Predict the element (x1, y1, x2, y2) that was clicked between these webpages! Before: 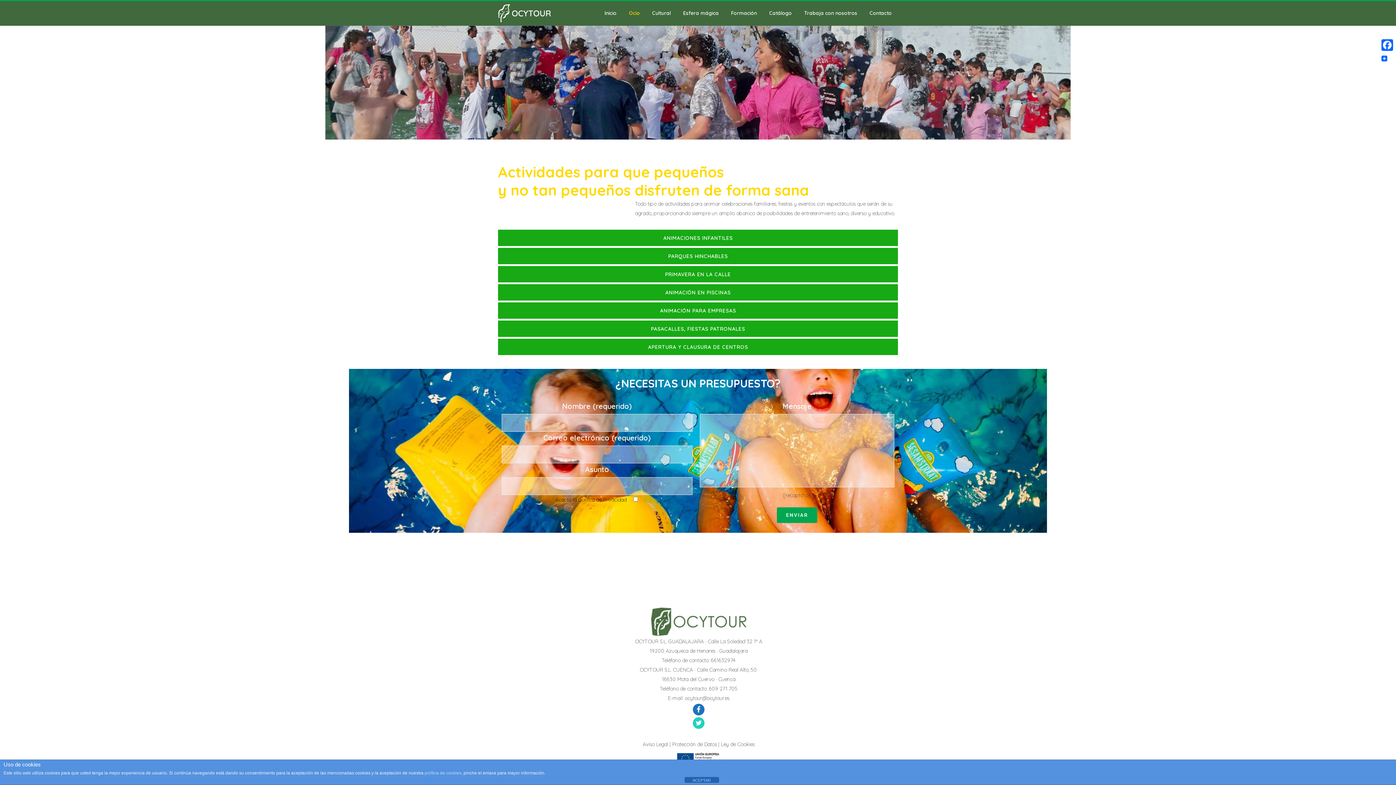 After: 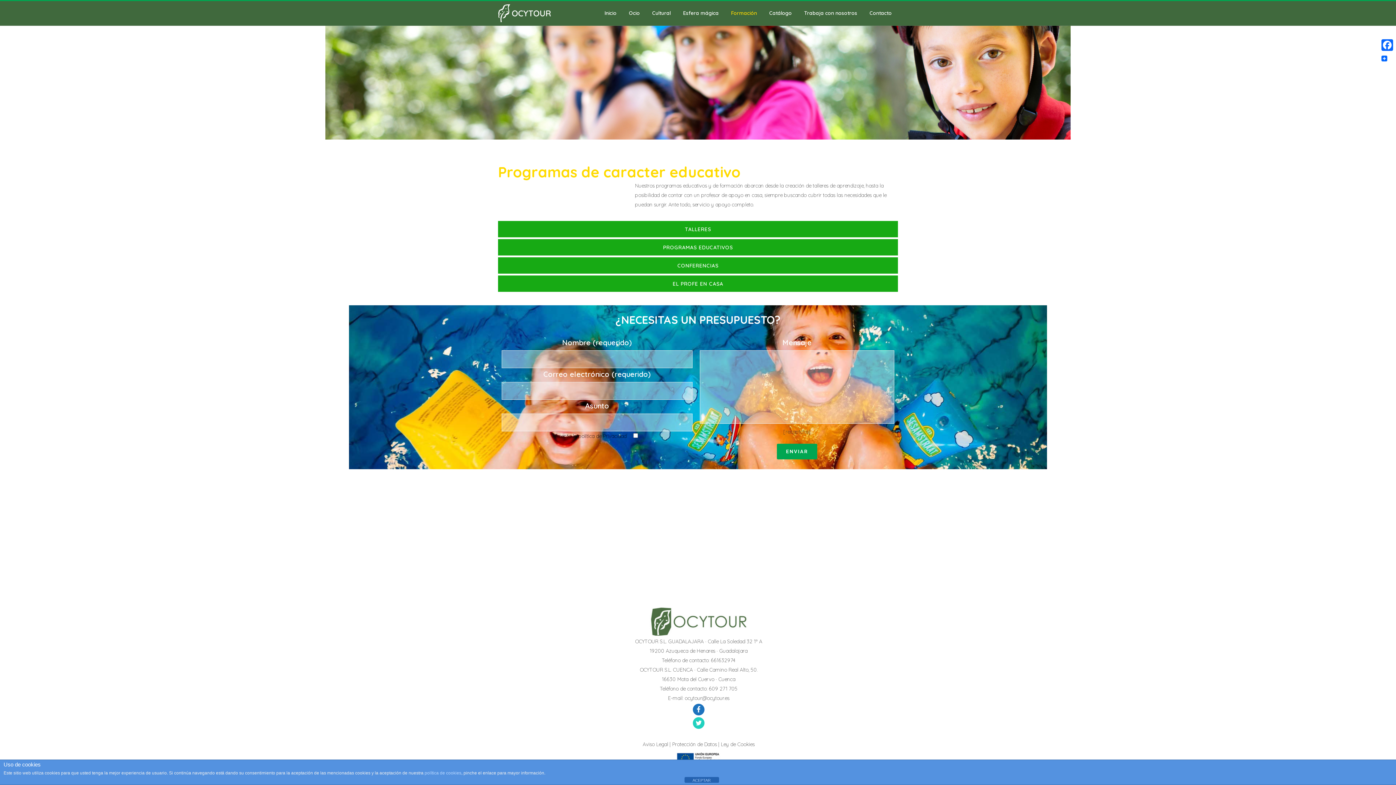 Action: label: Formación bbox: (725, 1, 763, 25)